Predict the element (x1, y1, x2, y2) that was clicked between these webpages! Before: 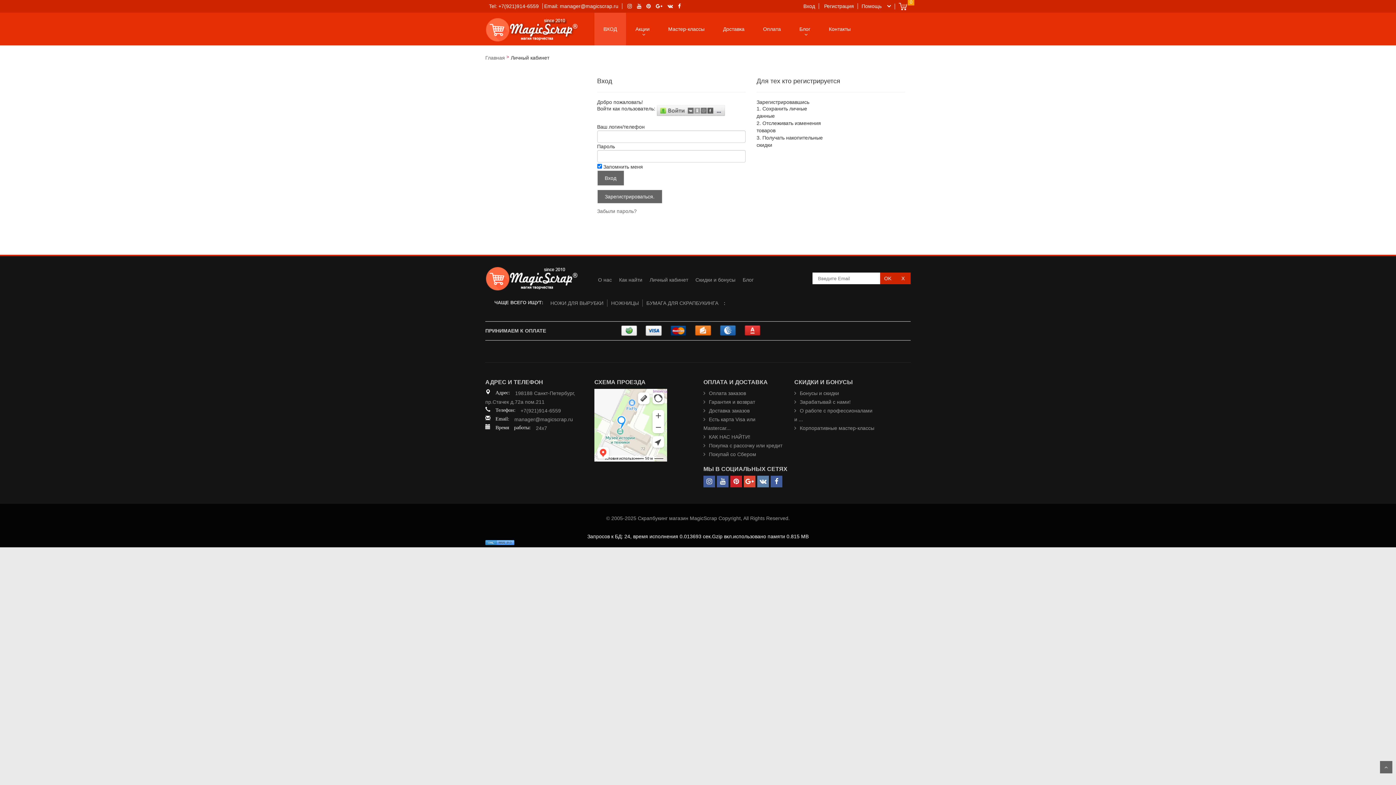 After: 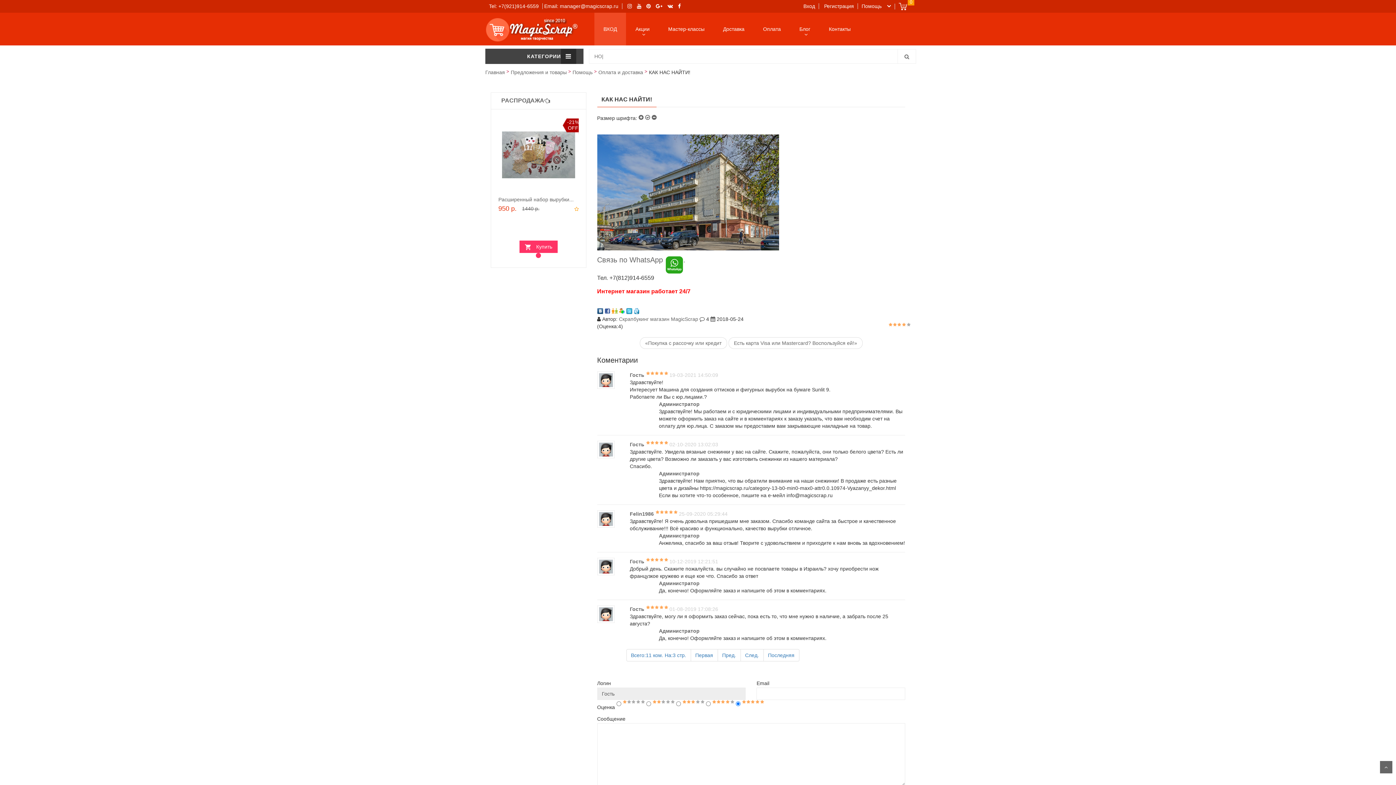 Action: bbox: (709, 434, 750, 440) label: КАК НАС НАЙТИ!